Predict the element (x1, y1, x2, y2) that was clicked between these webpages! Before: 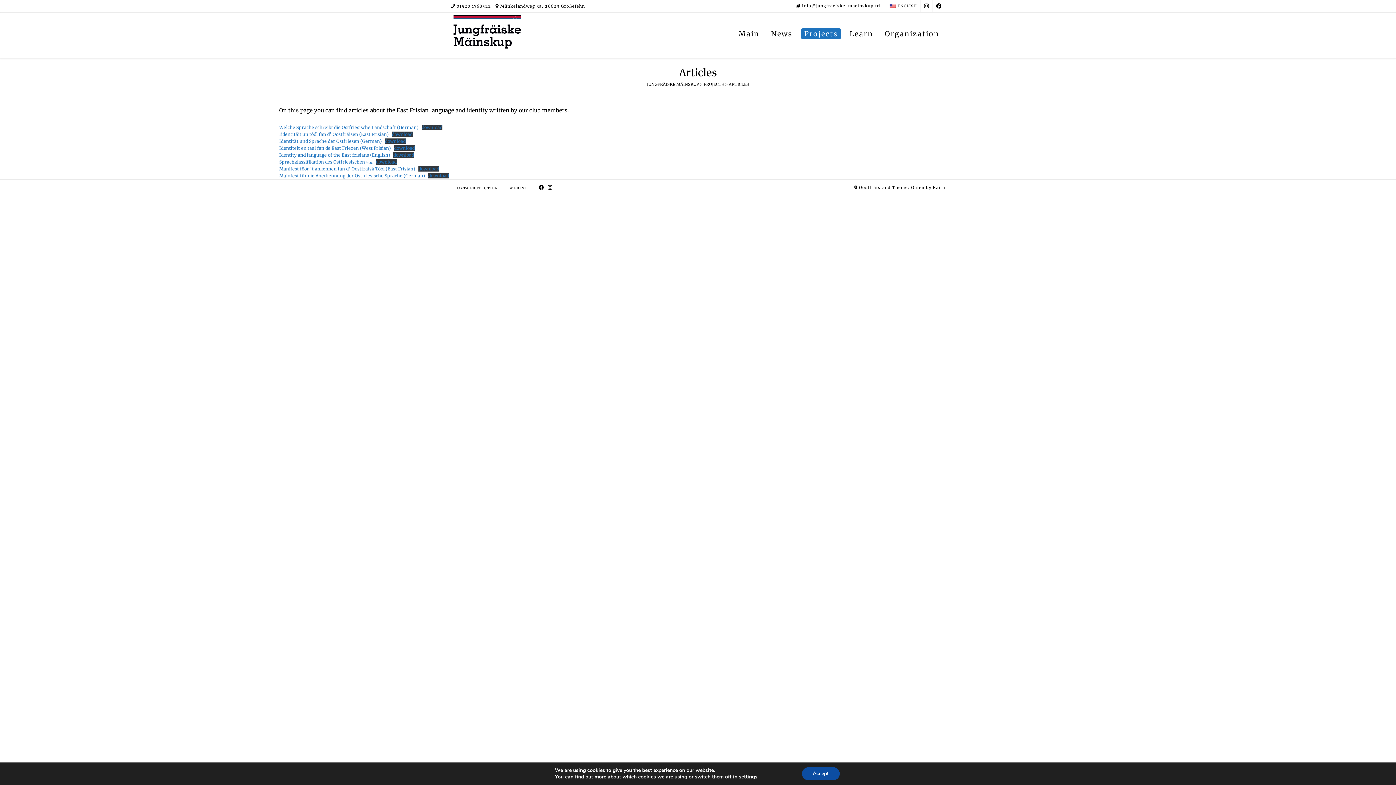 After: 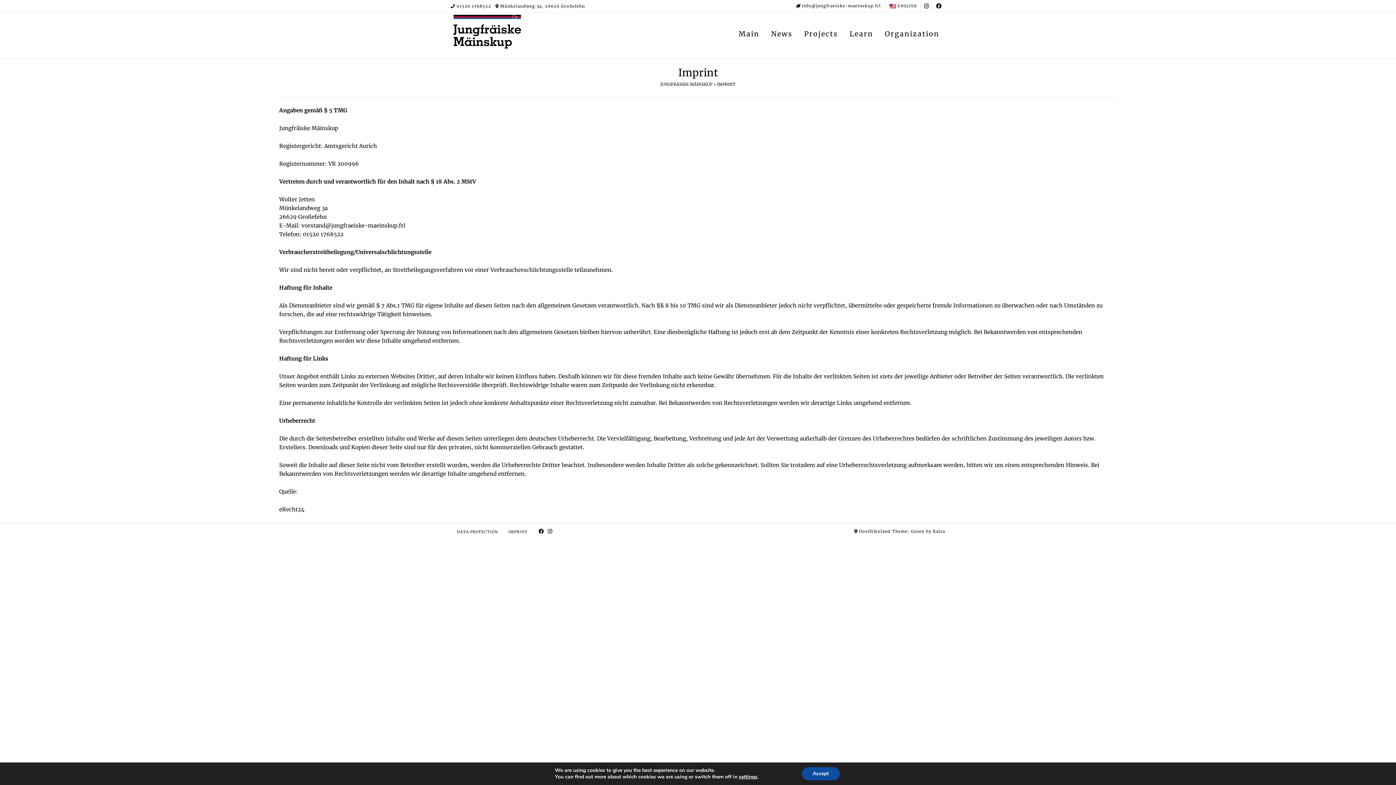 Action: label: IMPRINT bbox: (508, 185, 527, 190)